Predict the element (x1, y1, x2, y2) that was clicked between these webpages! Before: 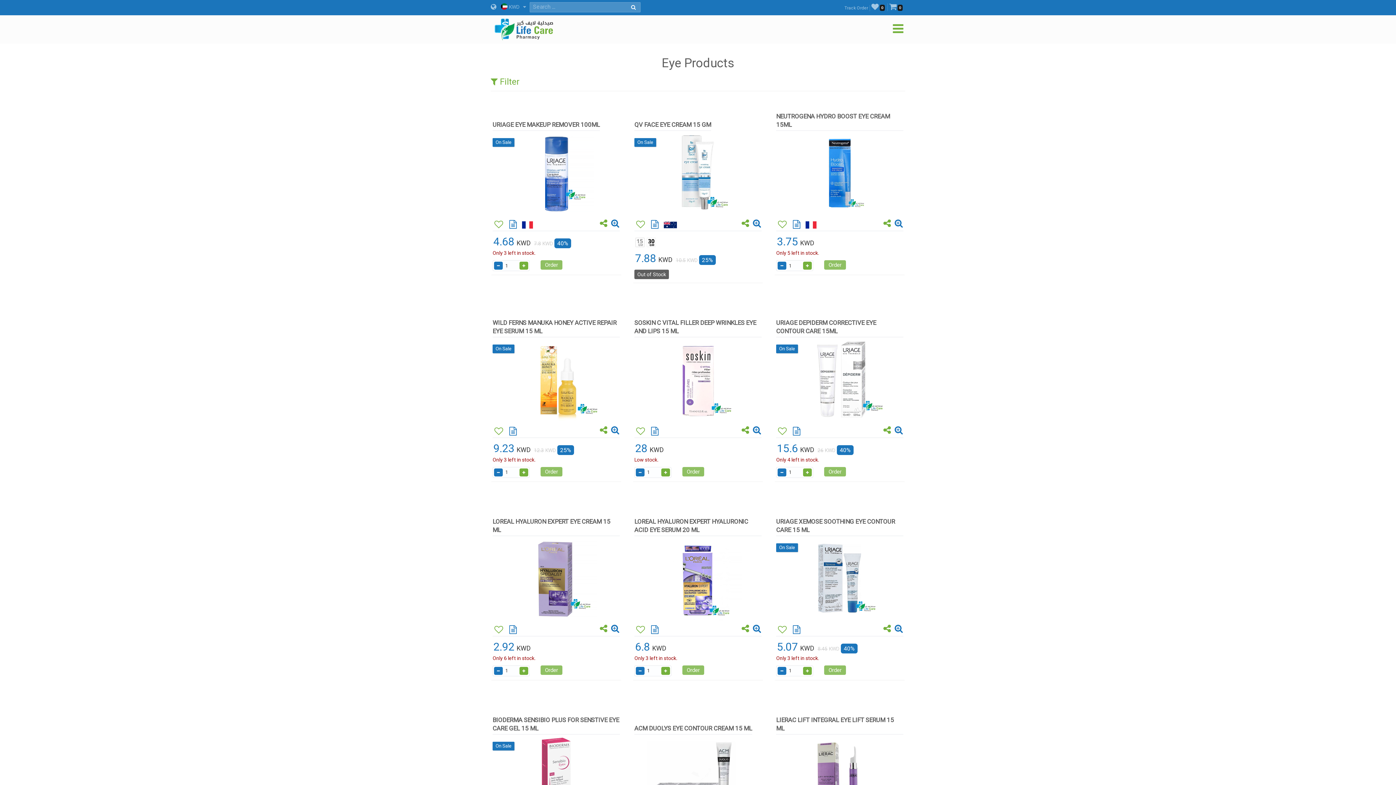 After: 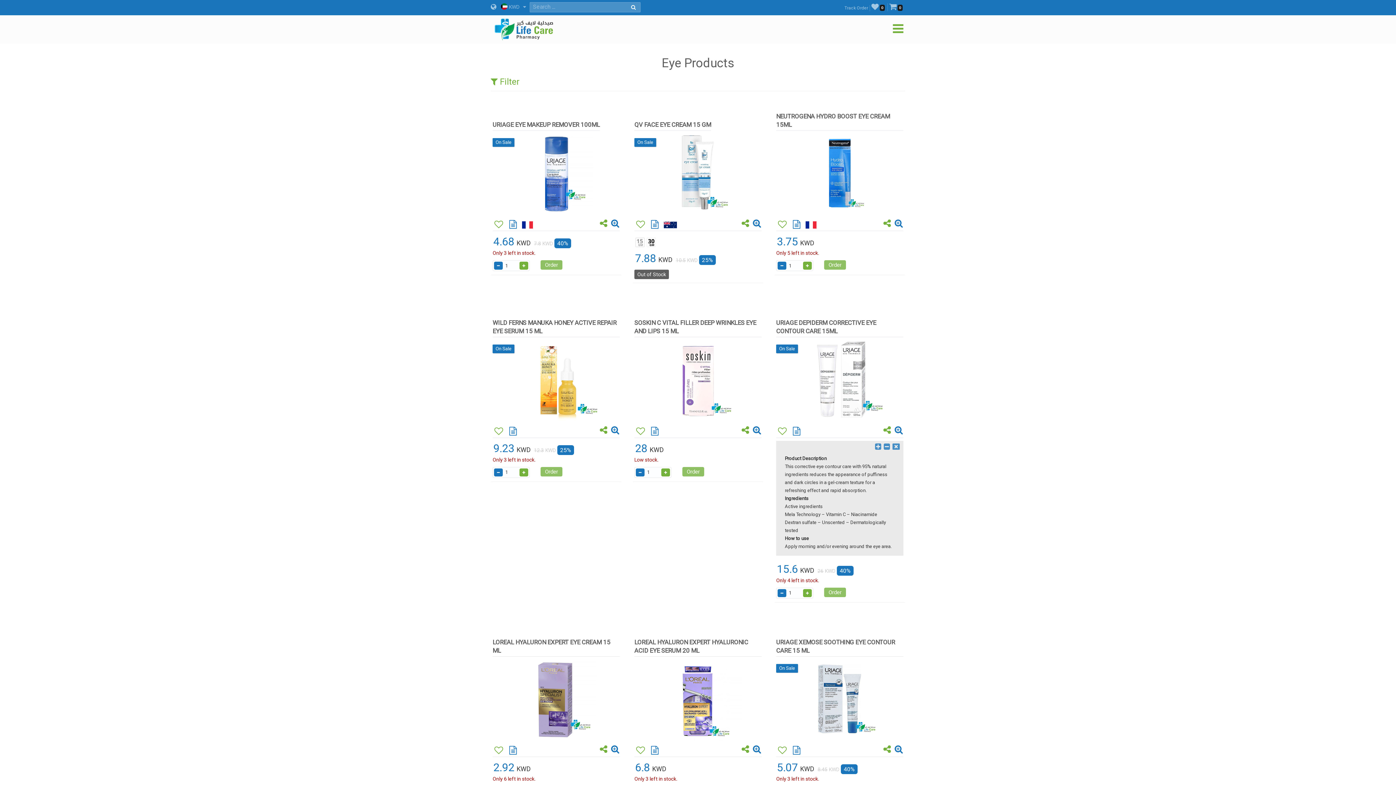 Action: bbox: (790, 428, 803, 435)